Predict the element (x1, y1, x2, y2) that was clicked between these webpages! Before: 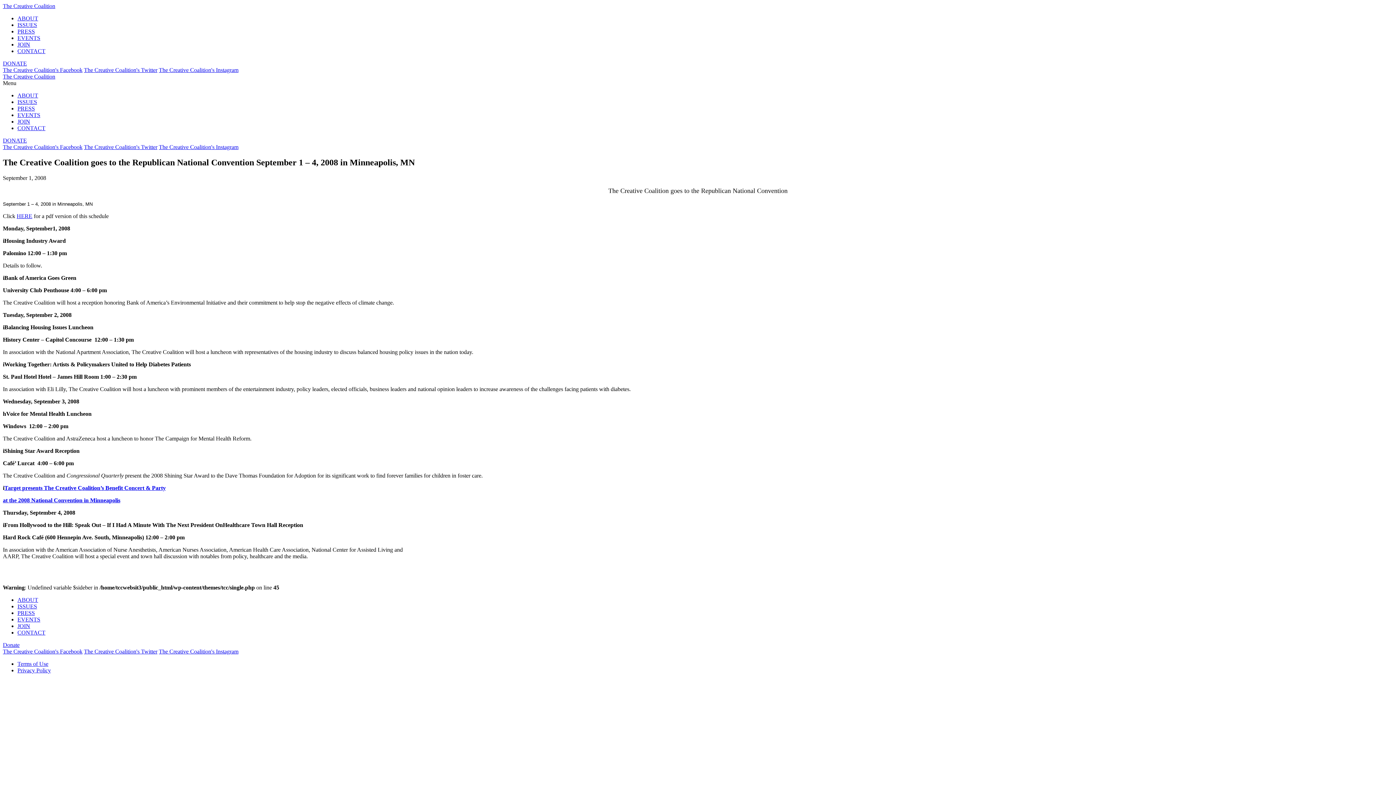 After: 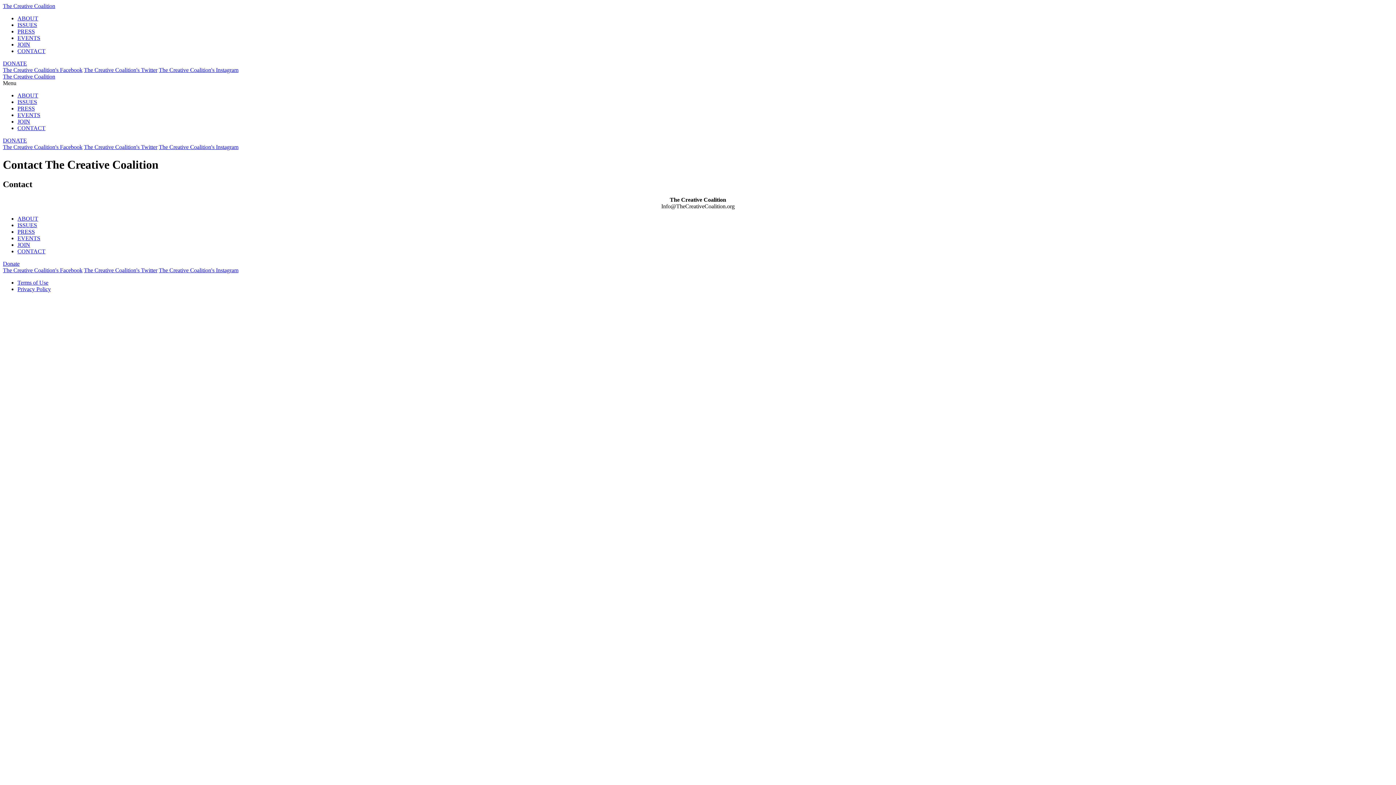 Action: bbox: (17, 629, 45, 635) label: CONTACT